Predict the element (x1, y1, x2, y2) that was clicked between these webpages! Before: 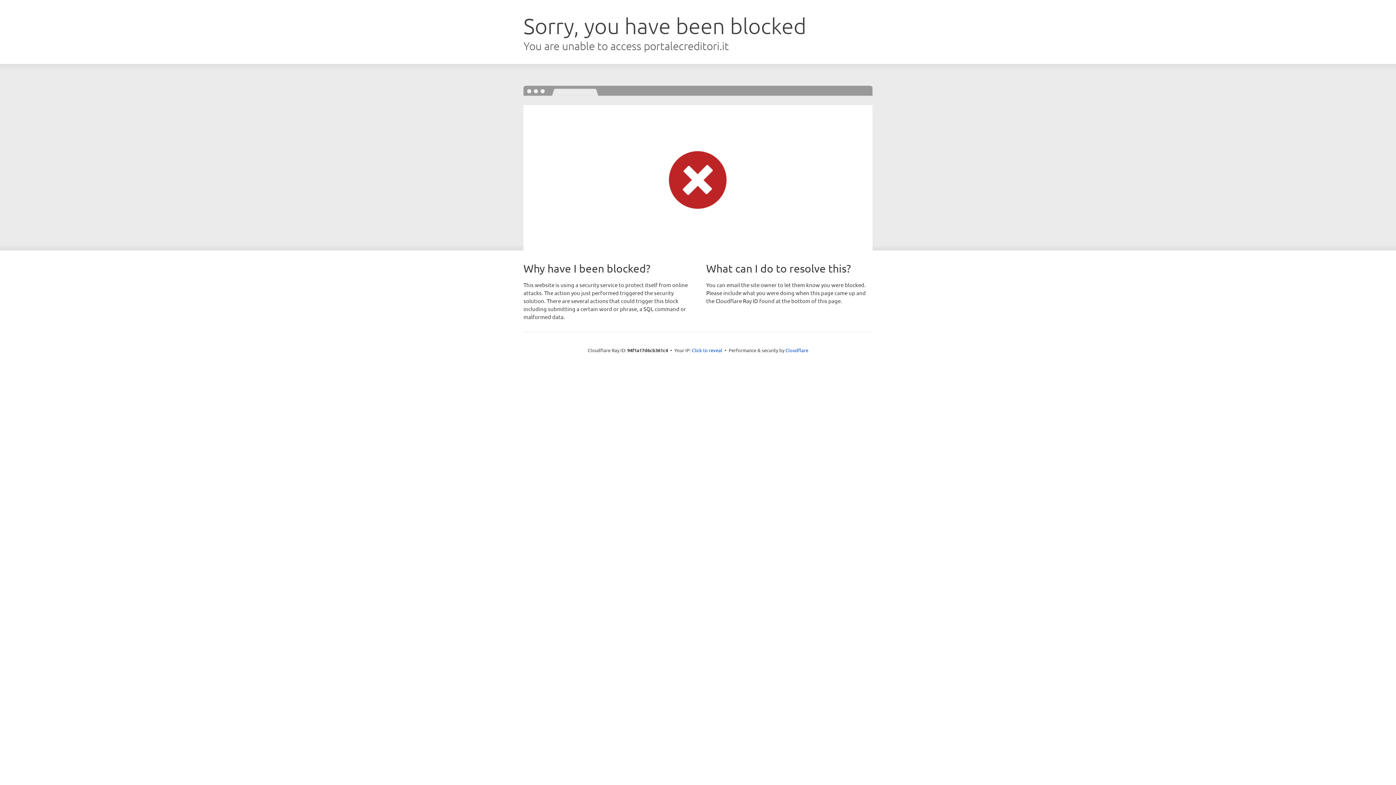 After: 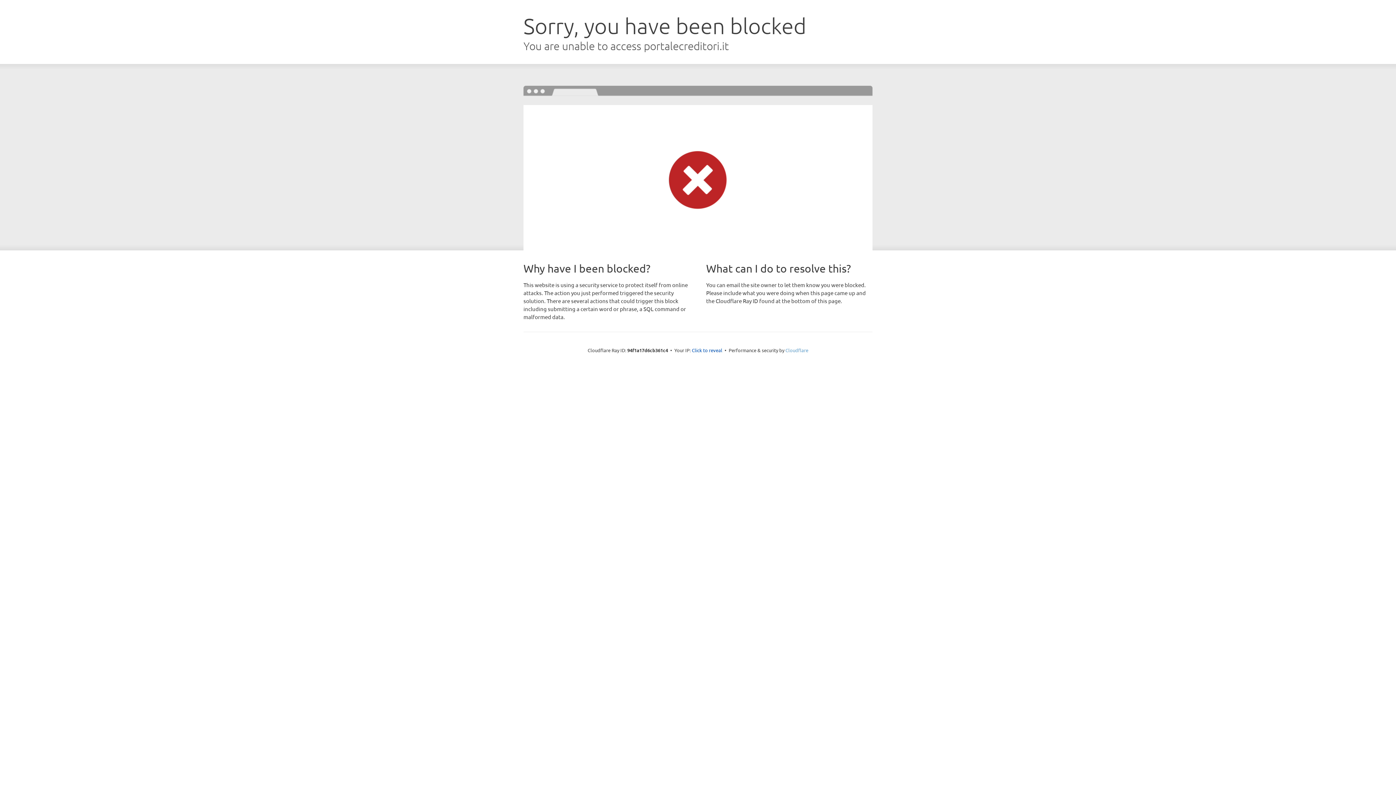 Action: bbox: (785, 347, 808, 353) label: Cloudflare